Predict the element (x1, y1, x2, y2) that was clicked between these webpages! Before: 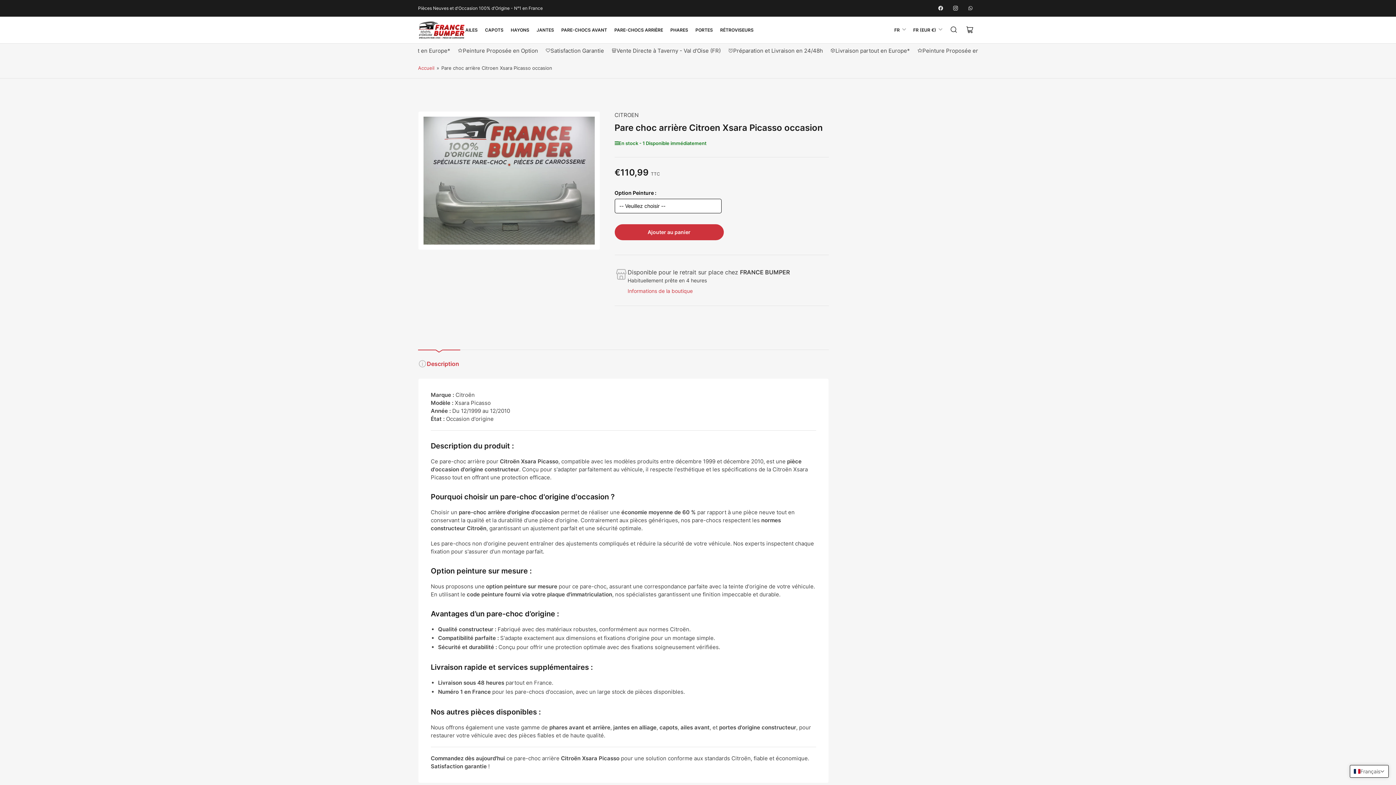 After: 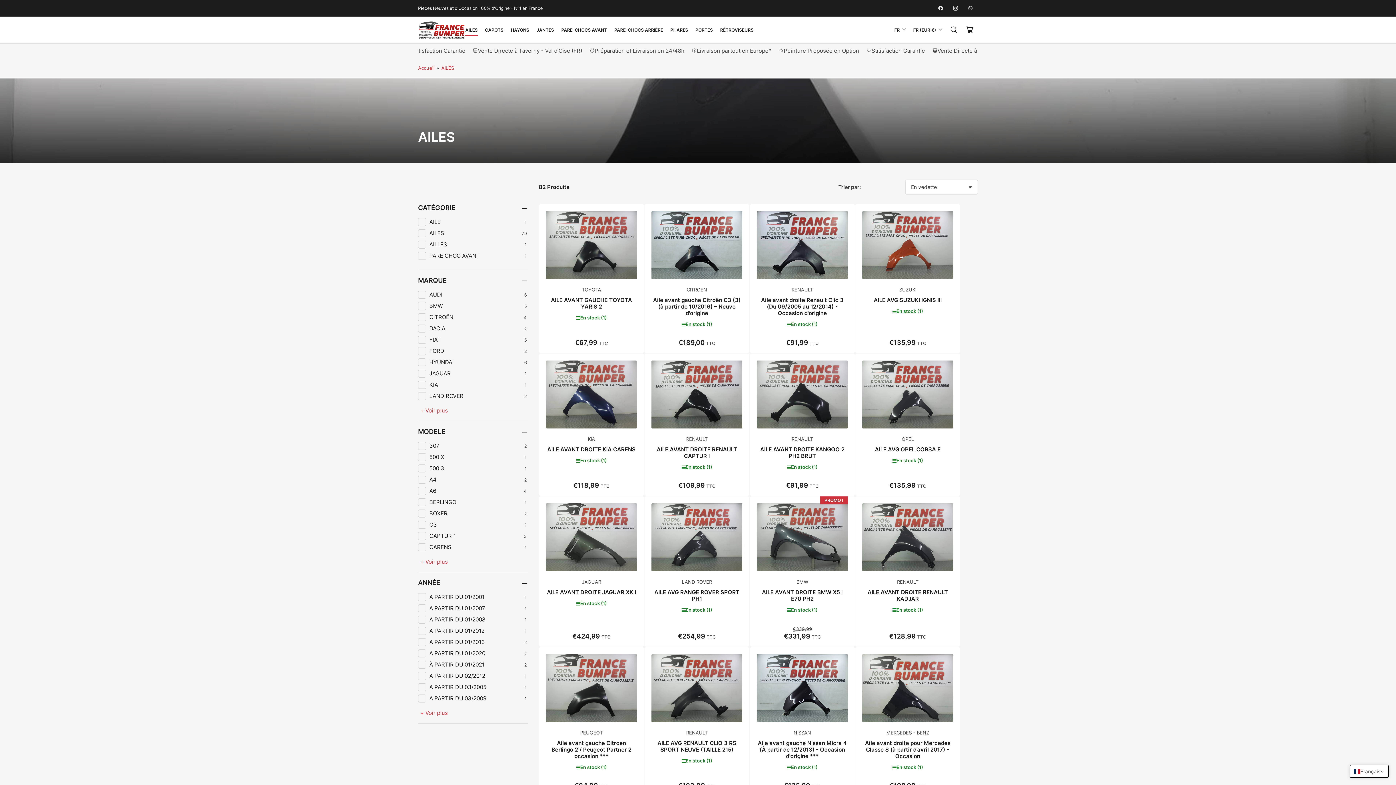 Action: bbox: (465, 24, 477, 35) label: AILES